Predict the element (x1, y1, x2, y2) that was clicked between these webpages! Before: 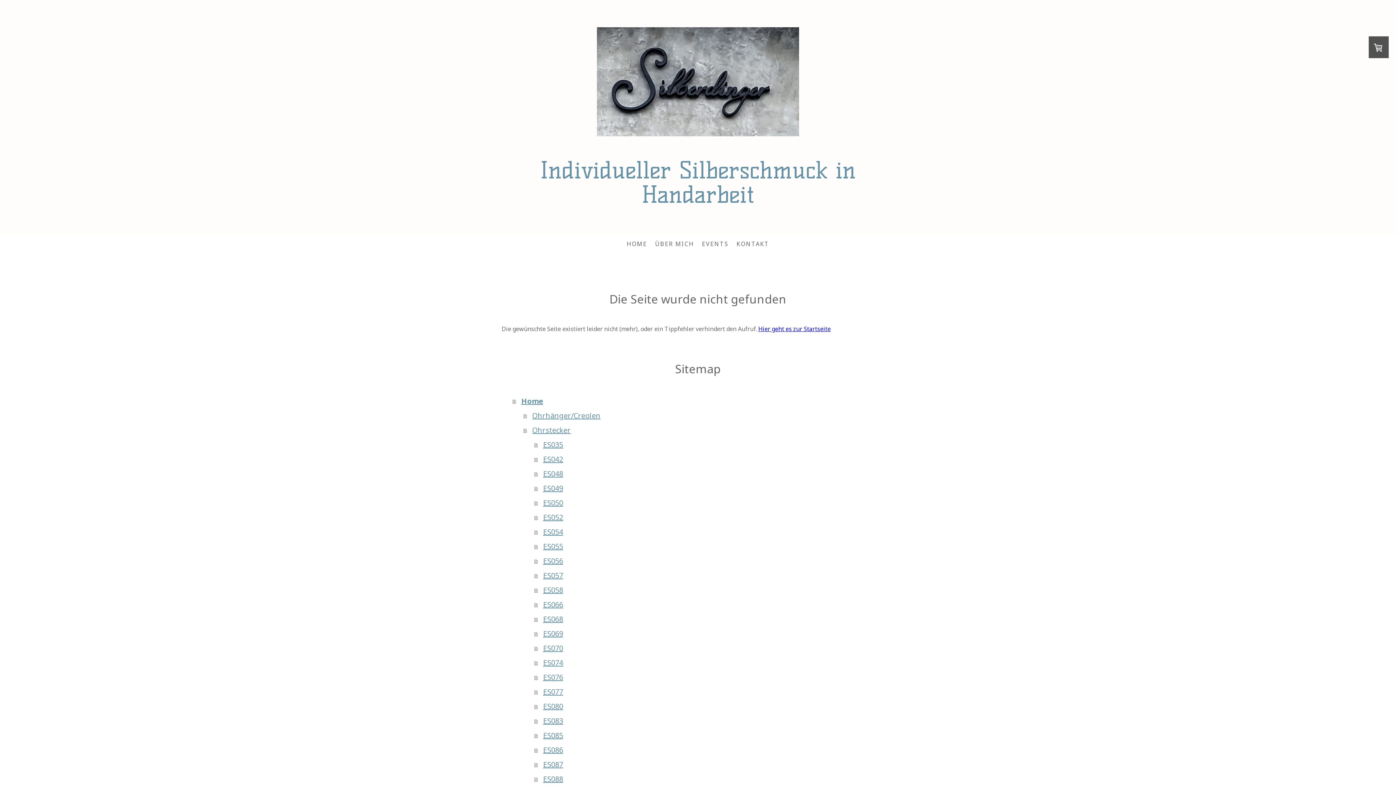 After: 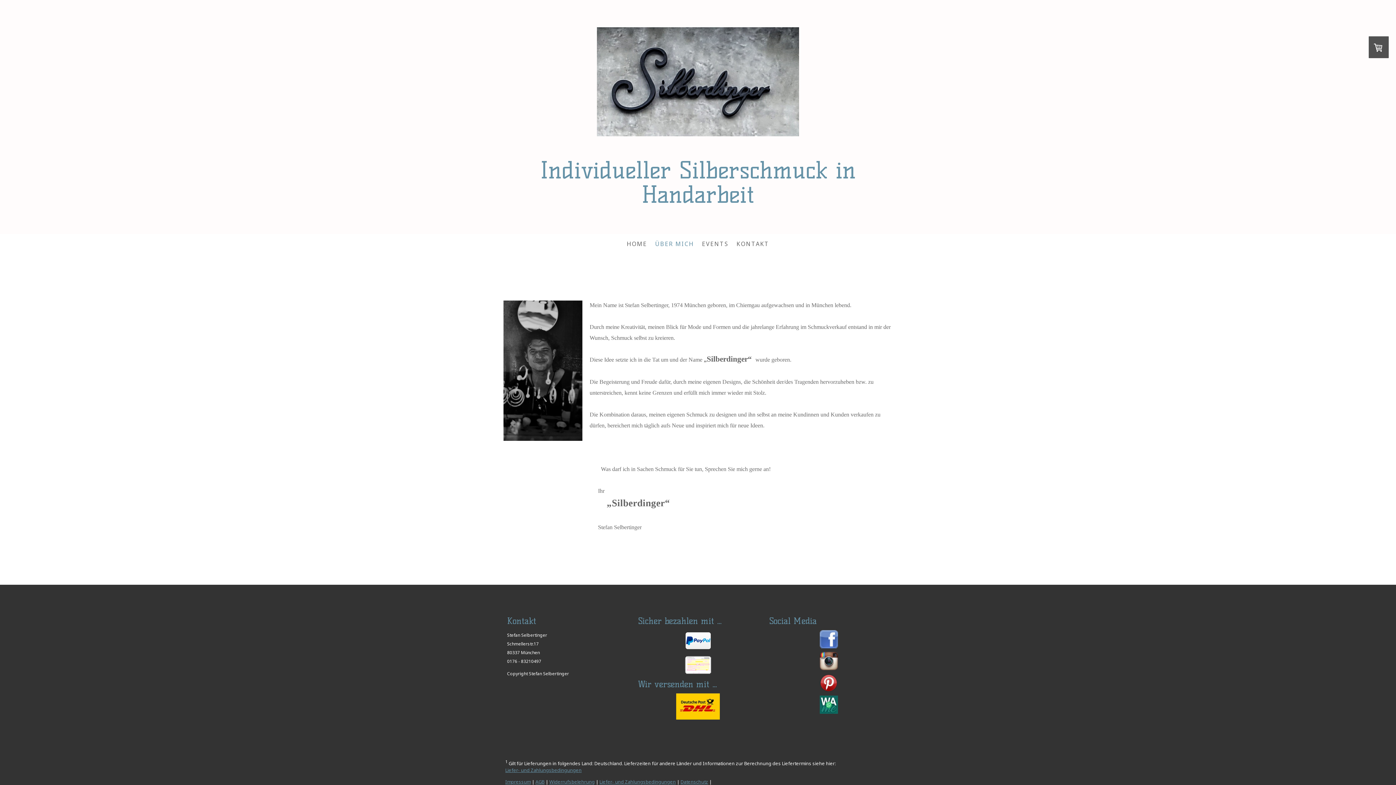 Action: label: ÜBER MICH bbox: (651, 235, 698, 251)